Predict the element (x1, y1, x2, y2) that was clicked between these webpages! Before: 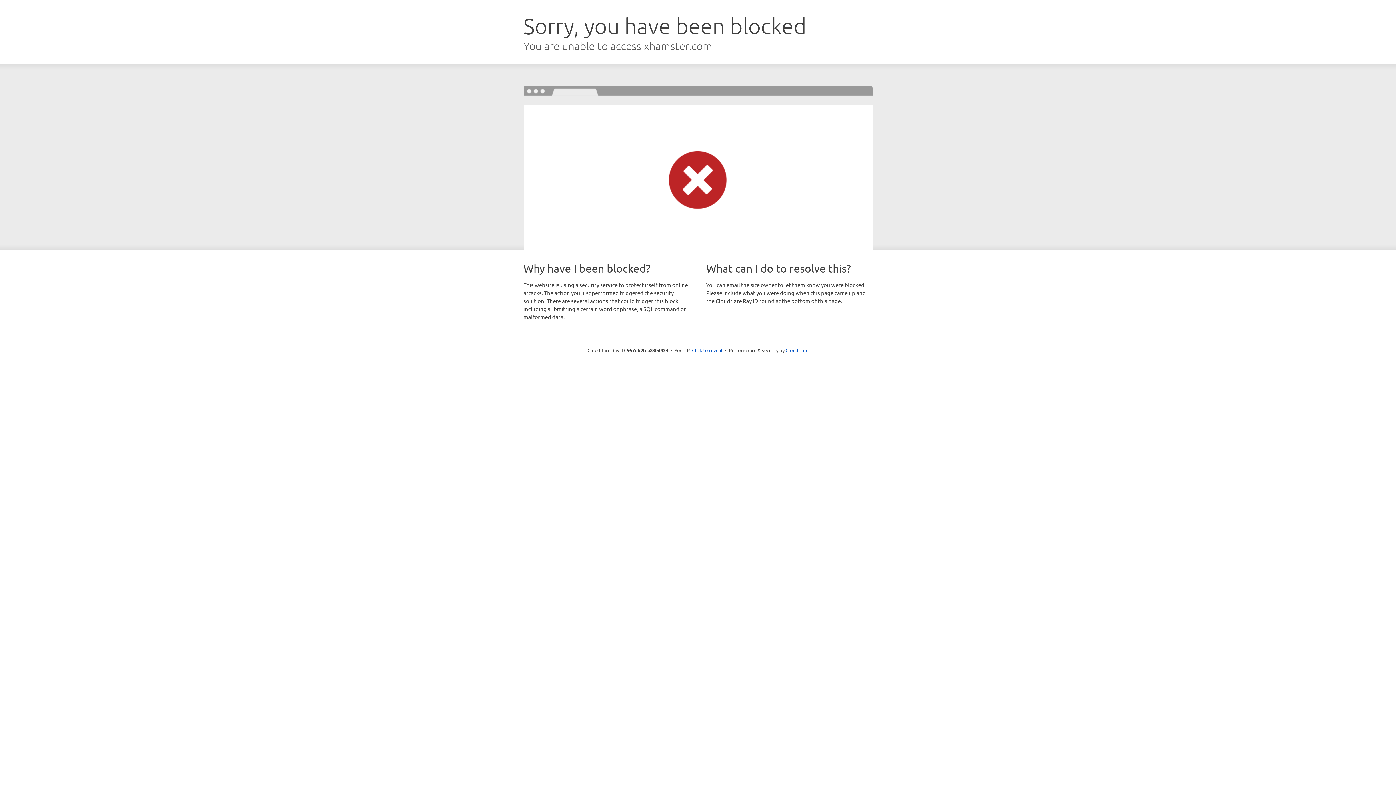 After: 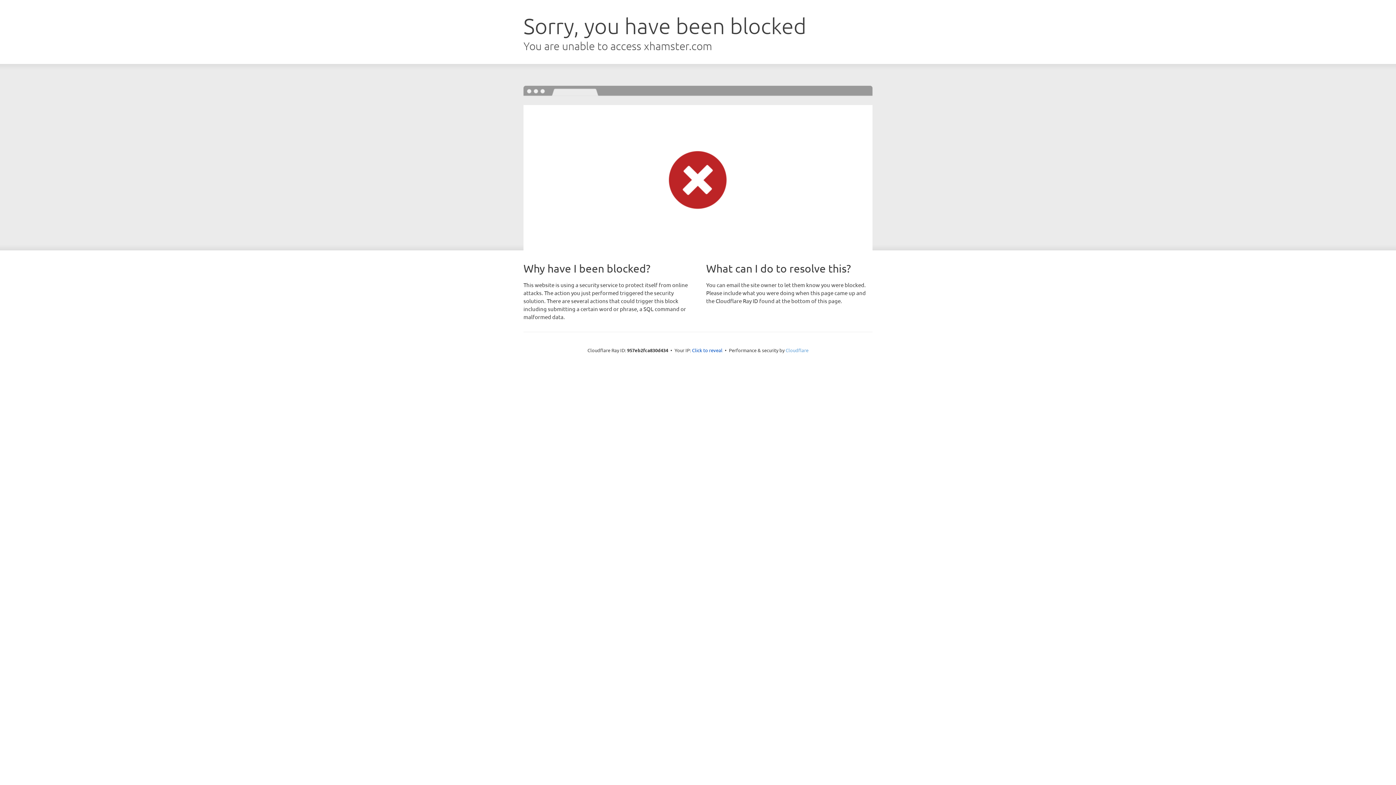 Action: bbox: (785, 347, 808, 353) label: Cloudflare